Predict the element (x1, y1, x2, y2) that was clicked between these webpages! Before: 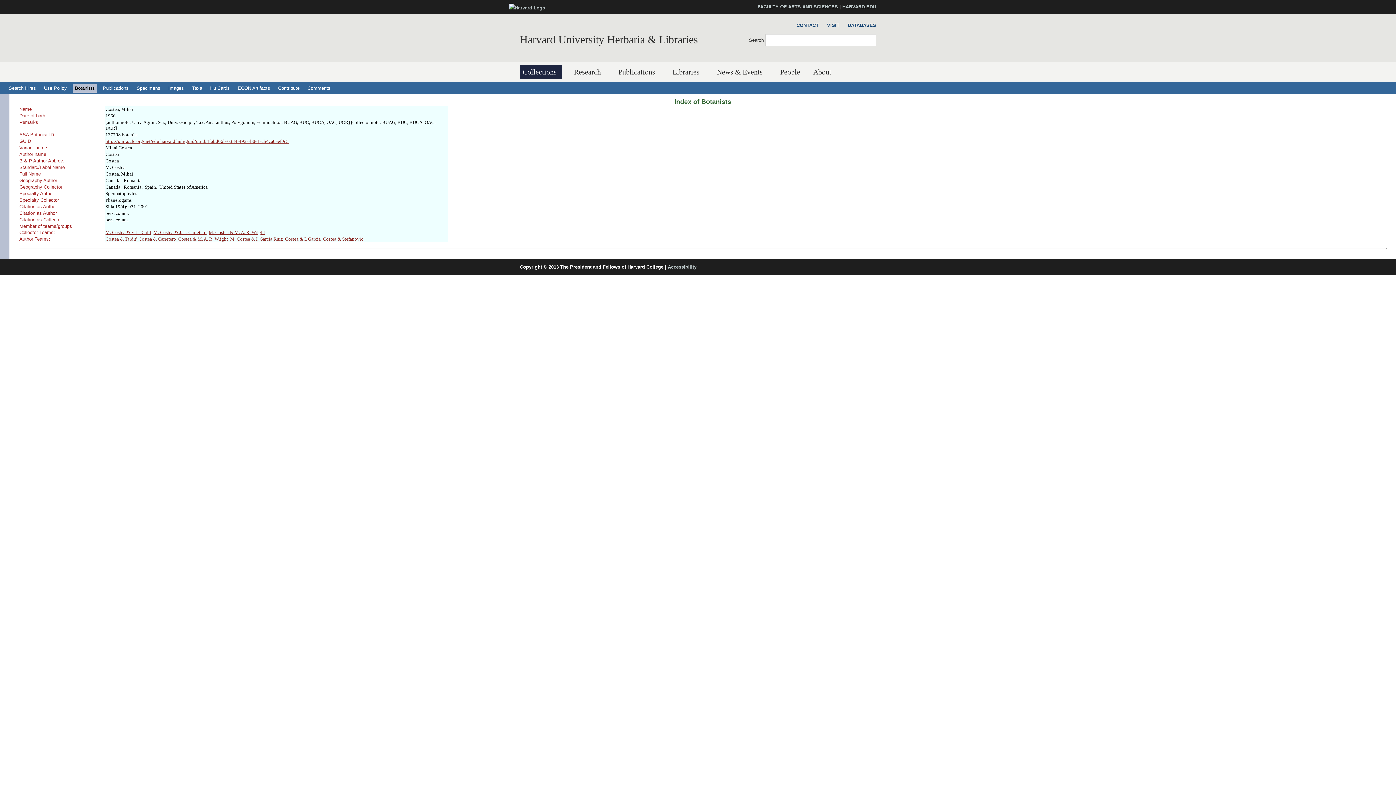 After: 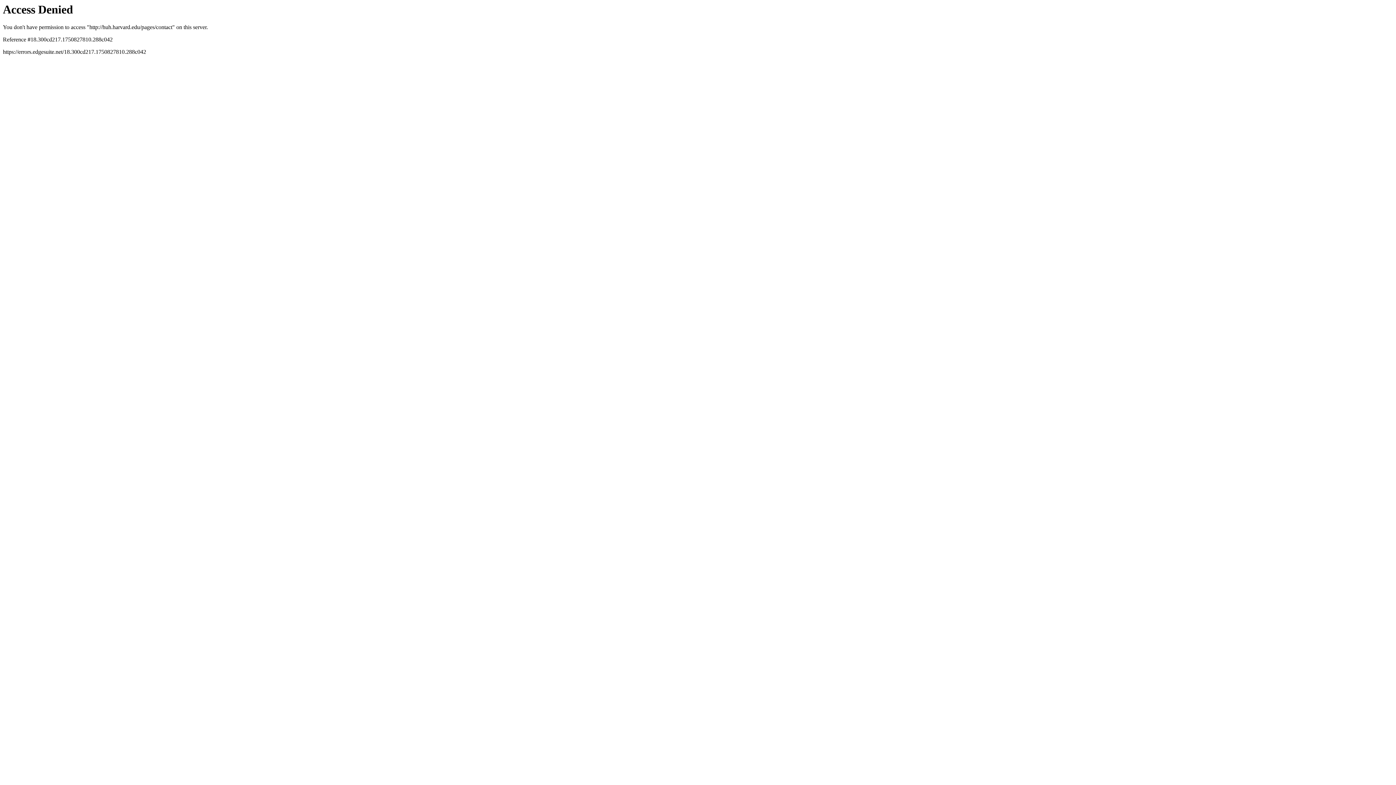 Action: label: CONTACT bbox: (793, 21, 818, 29)